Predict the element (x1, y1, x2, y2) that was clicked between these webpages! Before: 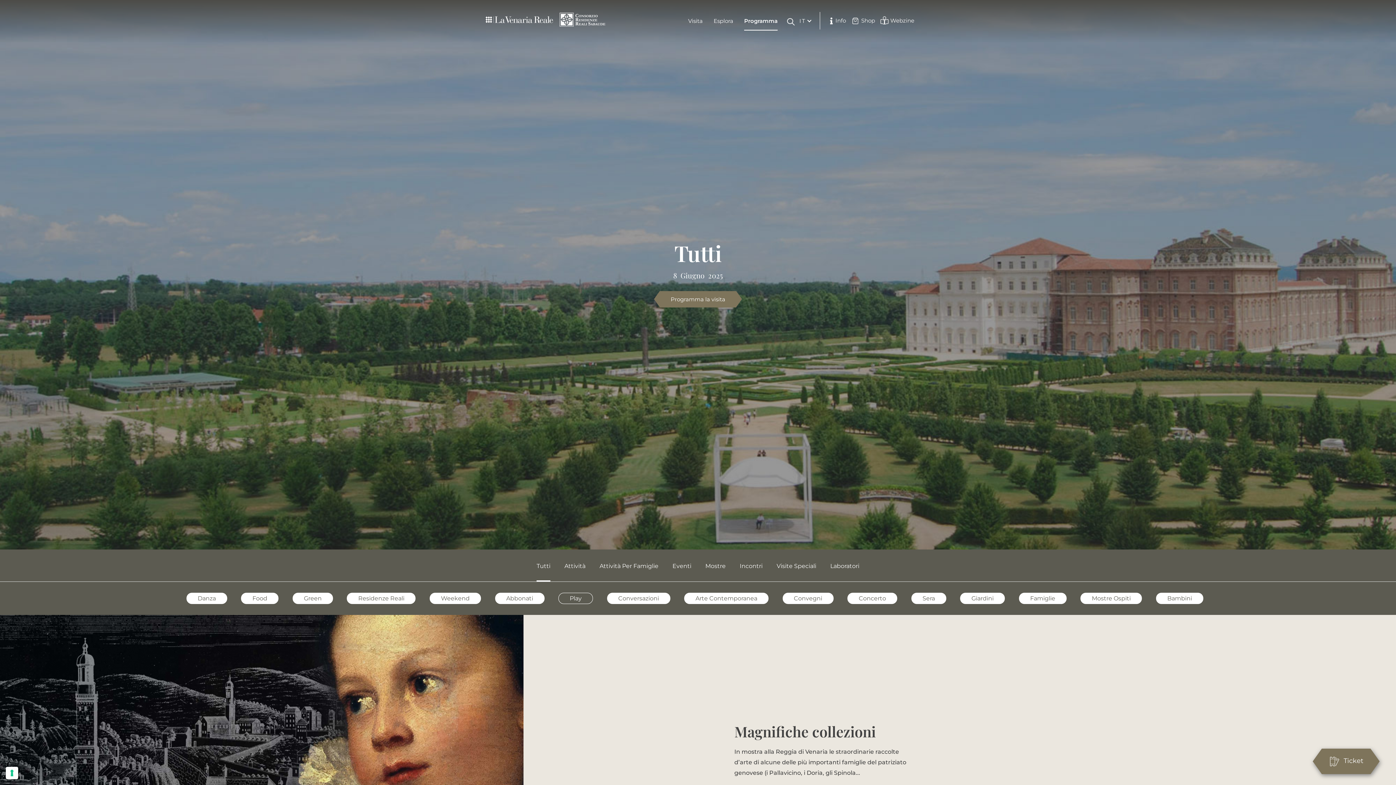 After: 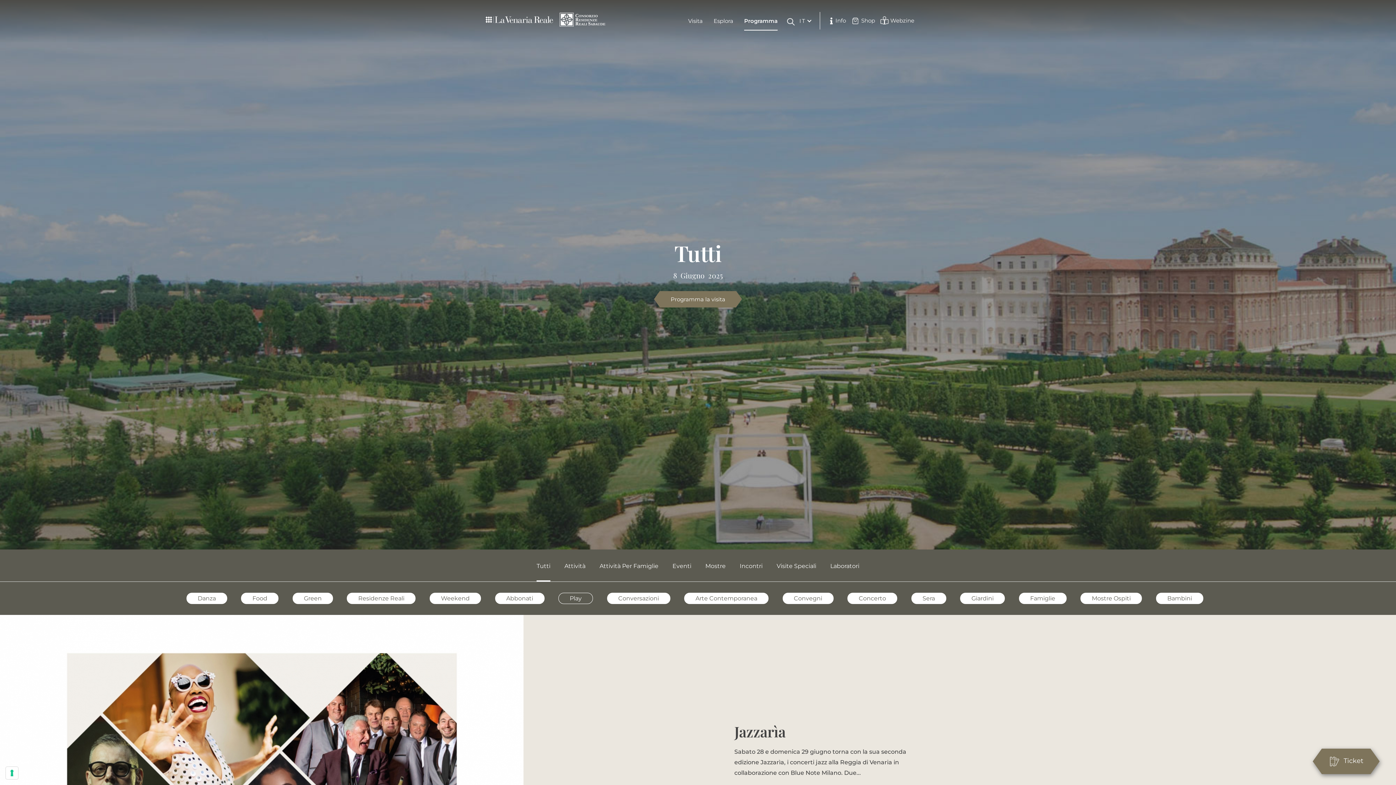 Action: bbox: (536, 552, 550, 581) label: Tutti